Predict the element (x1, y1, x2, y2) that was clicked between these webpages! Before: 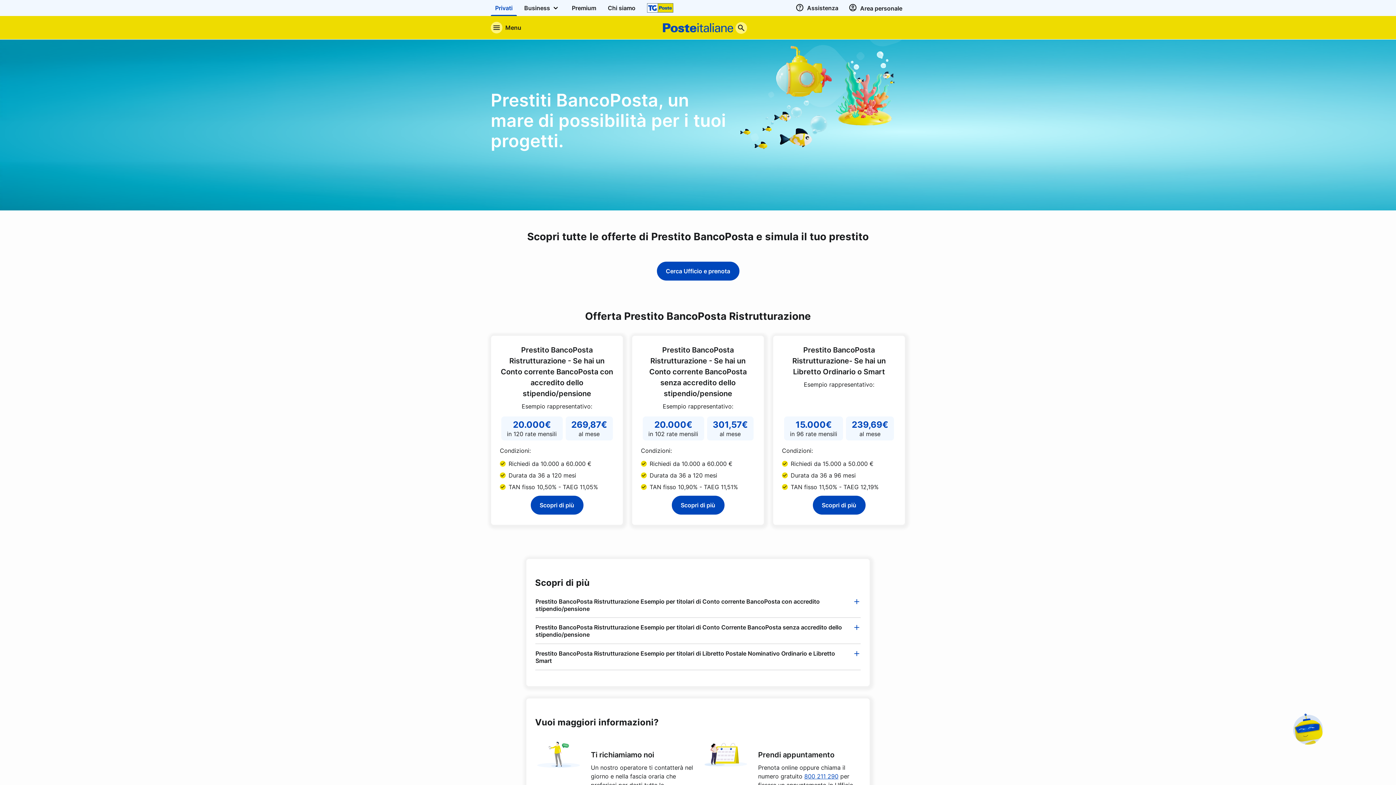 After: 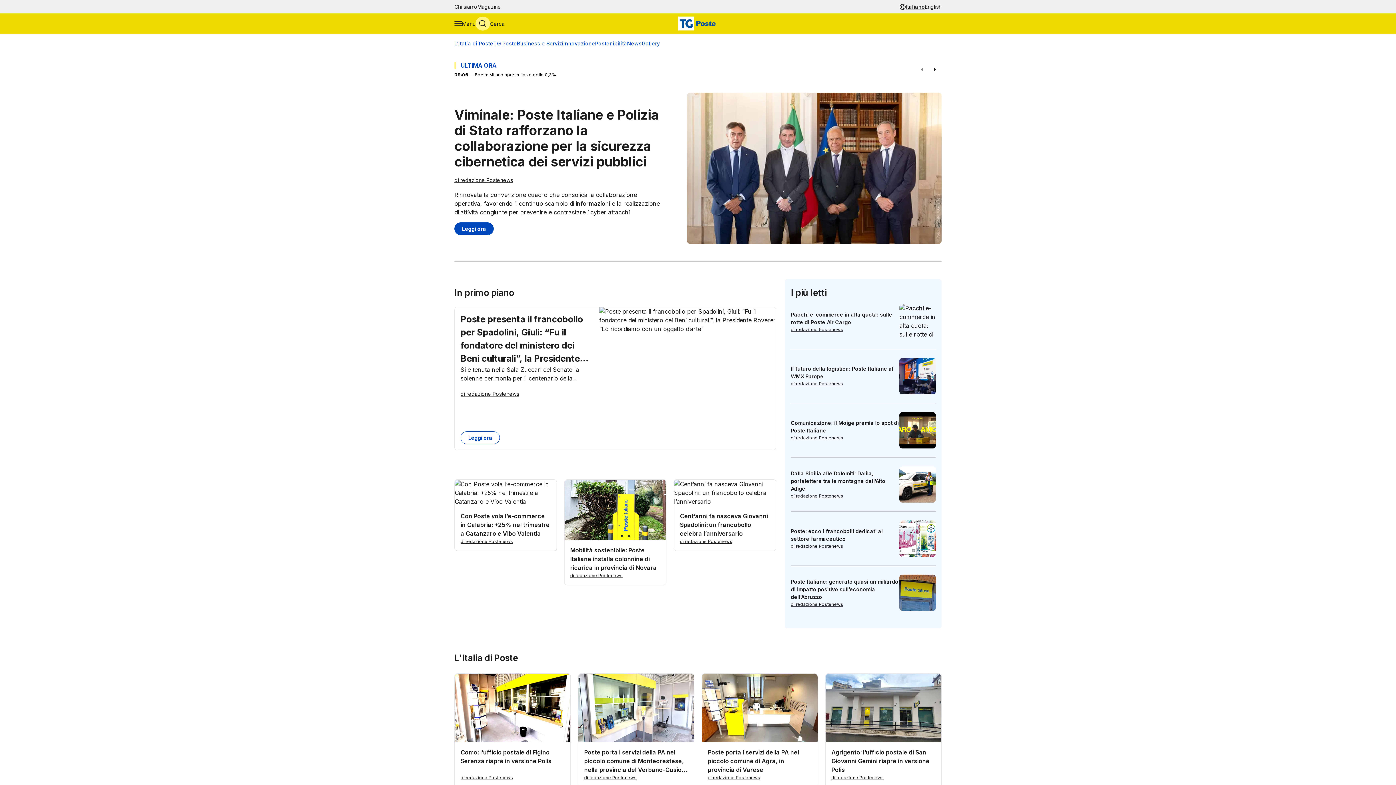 Action: bbox: (642, 1, 677, 14)